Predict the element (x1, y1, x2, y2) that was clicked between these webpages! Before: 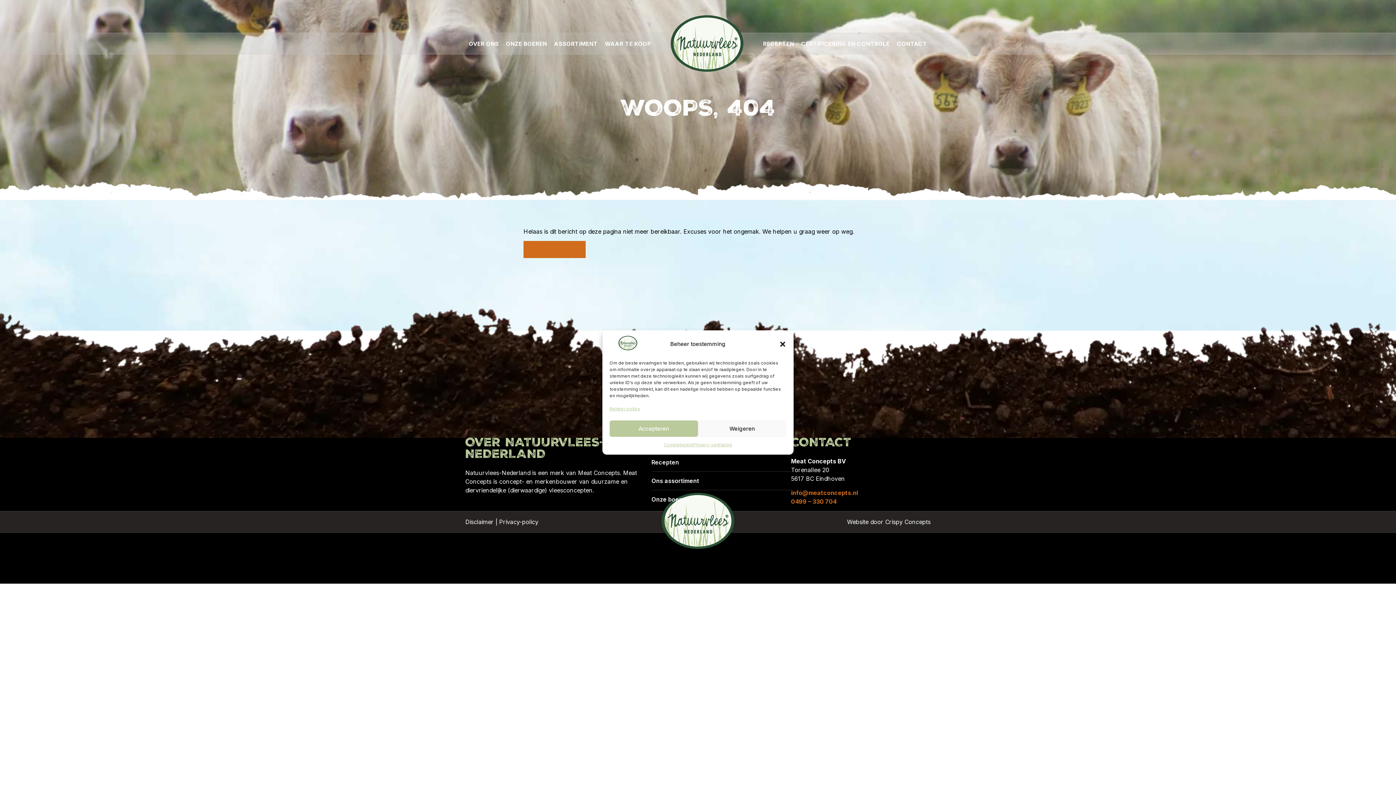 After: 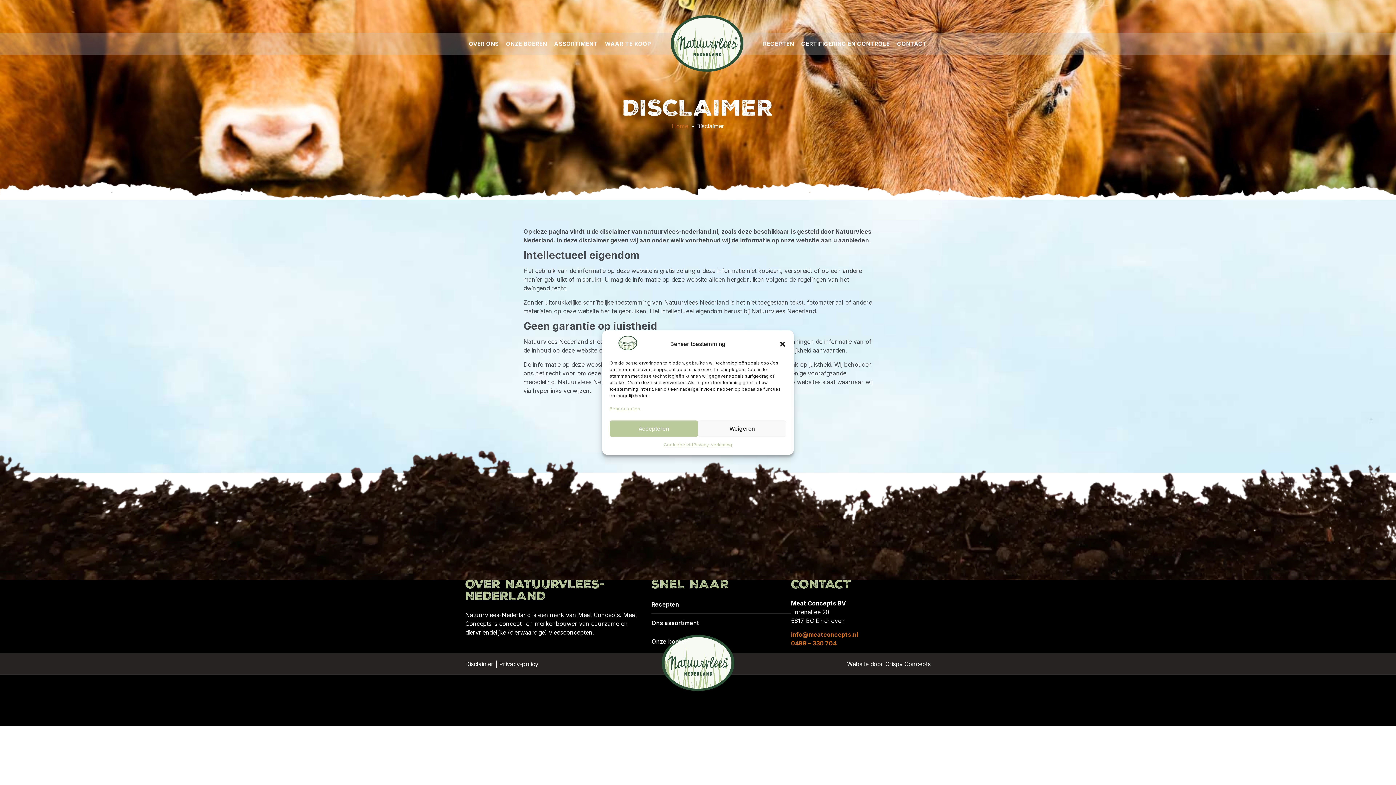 Action: label: Disclaimer bbox: (465, 518, 493, 525)